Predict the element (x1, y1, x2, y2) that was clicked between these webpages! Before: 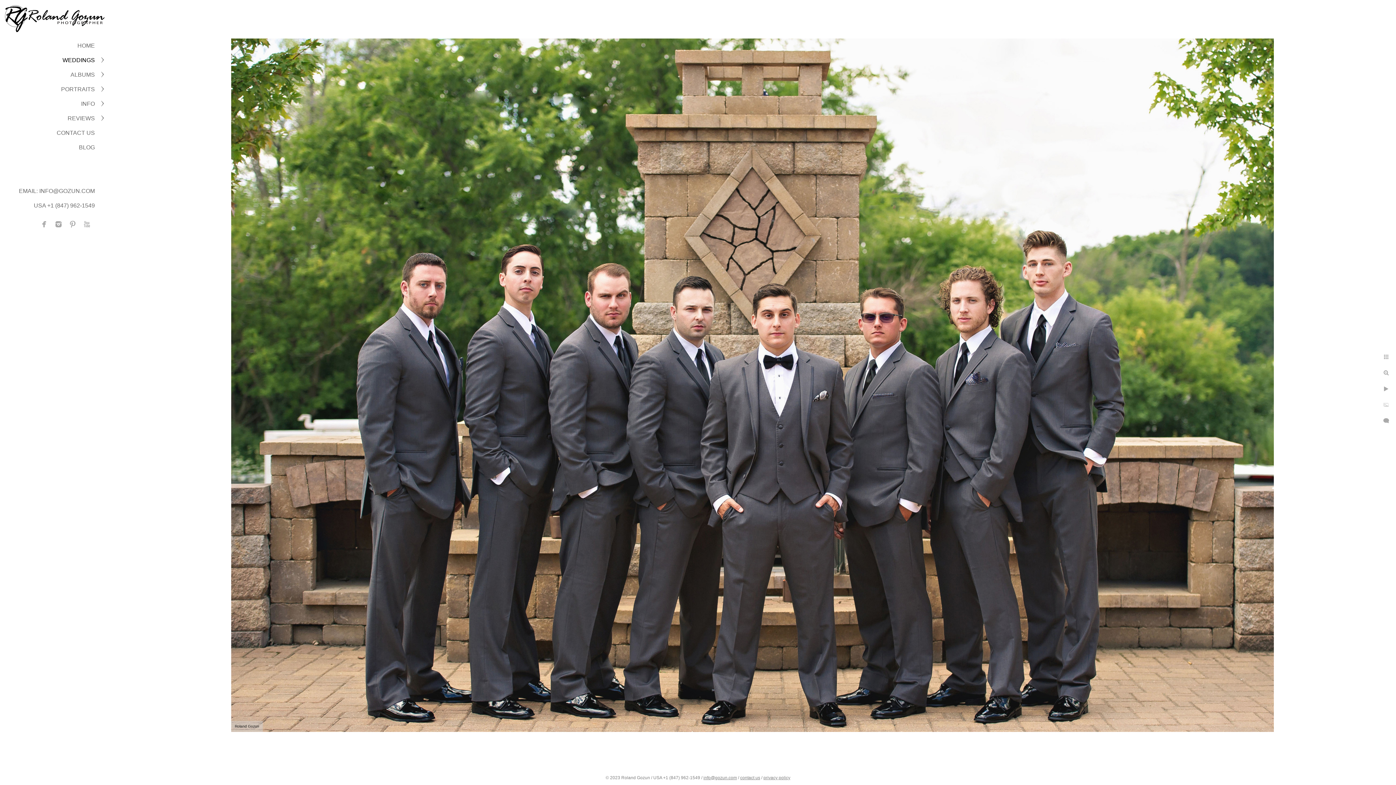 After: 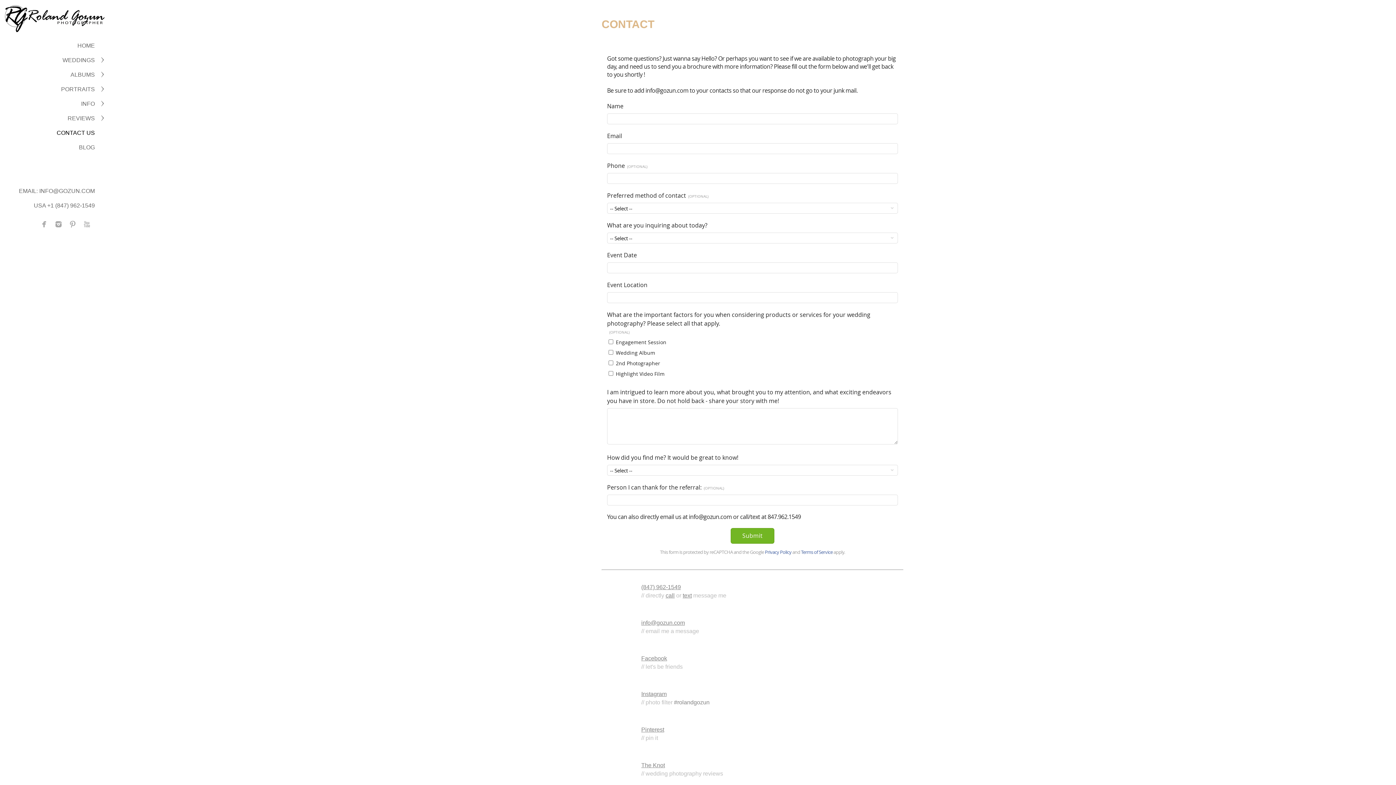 Action: label: contact us bbox: (740, 775, 760, 780)